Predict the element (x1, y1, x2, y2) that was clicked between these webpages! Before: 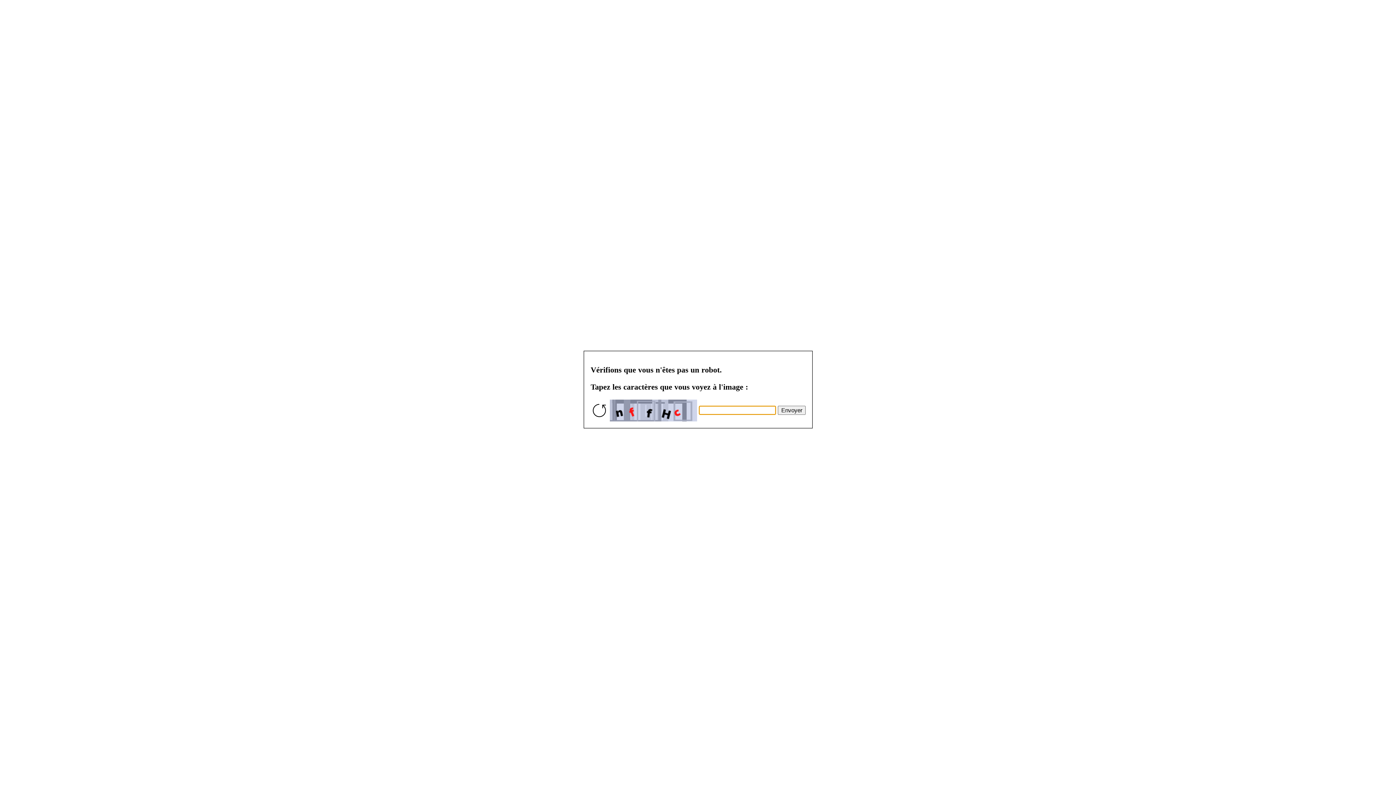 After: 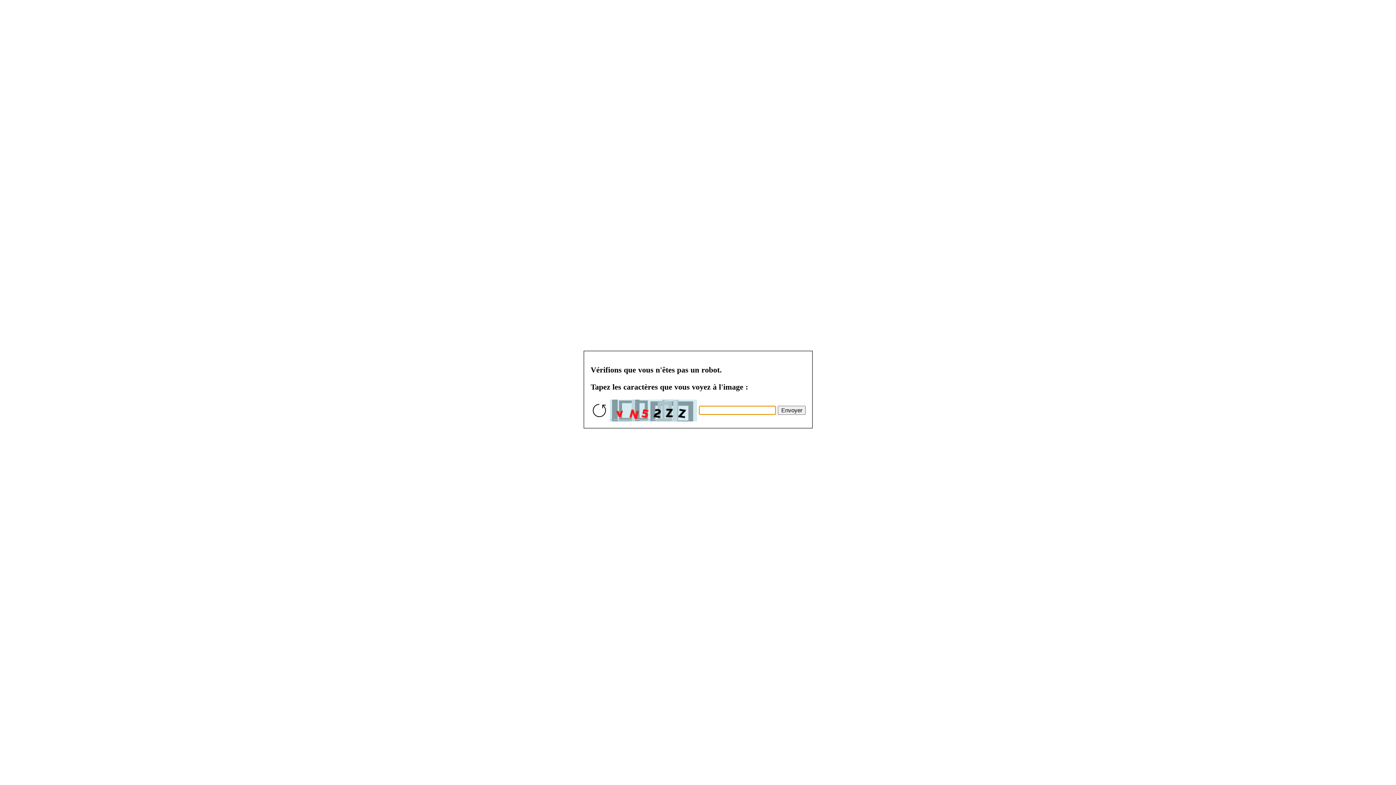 Action: label: Envoyer bbox: (777, 405, 805, 414)